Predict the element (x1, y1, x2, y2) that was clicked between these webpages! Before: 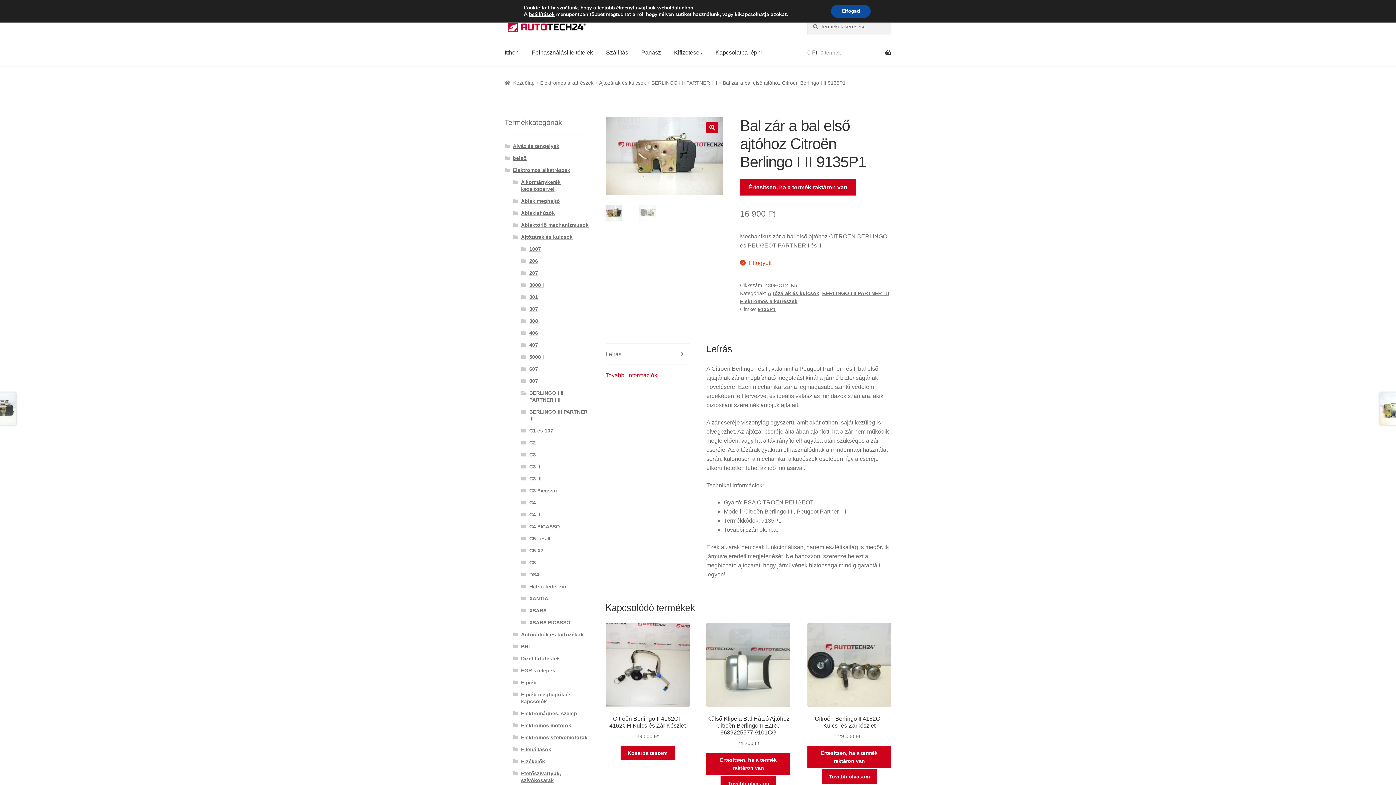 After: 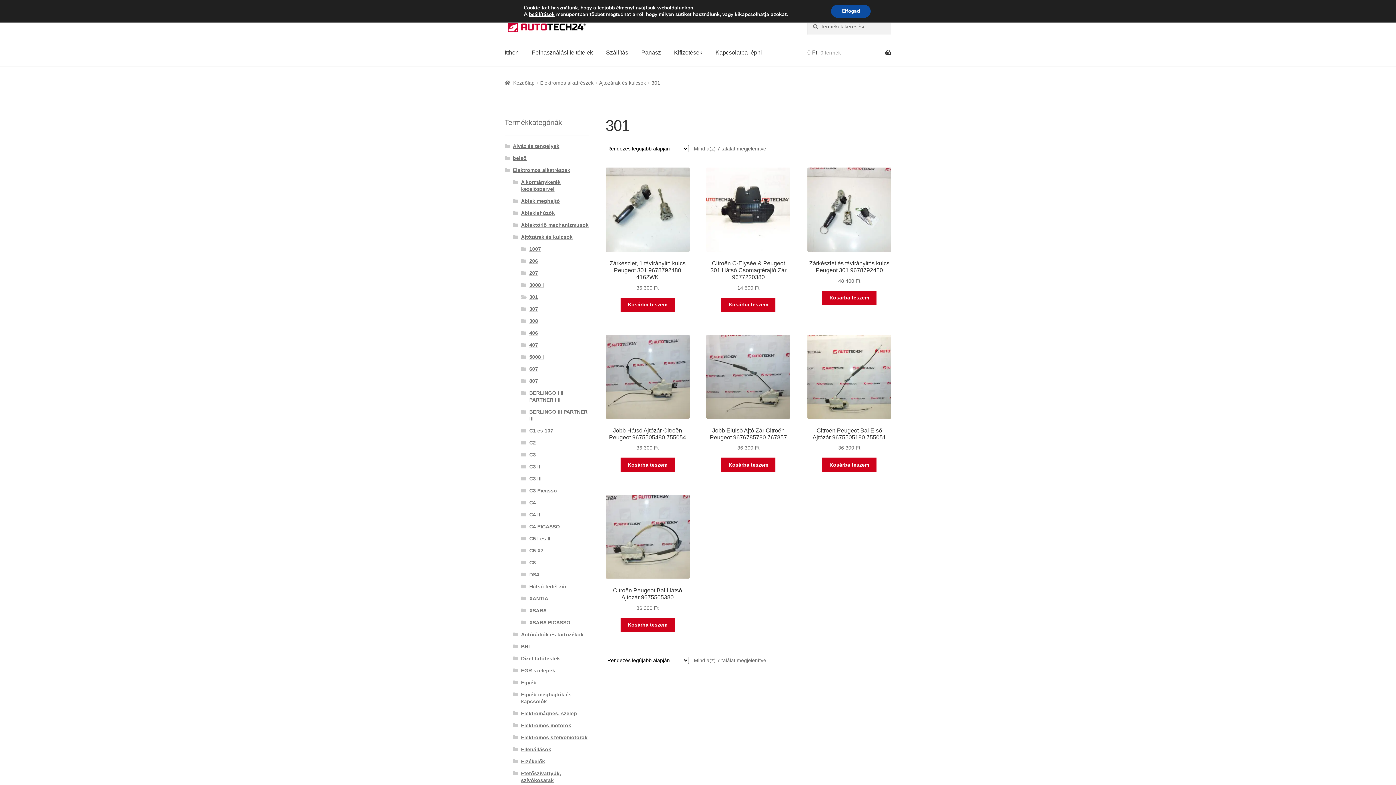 Action: bbox: (529, 294, 538, 300) label: 301